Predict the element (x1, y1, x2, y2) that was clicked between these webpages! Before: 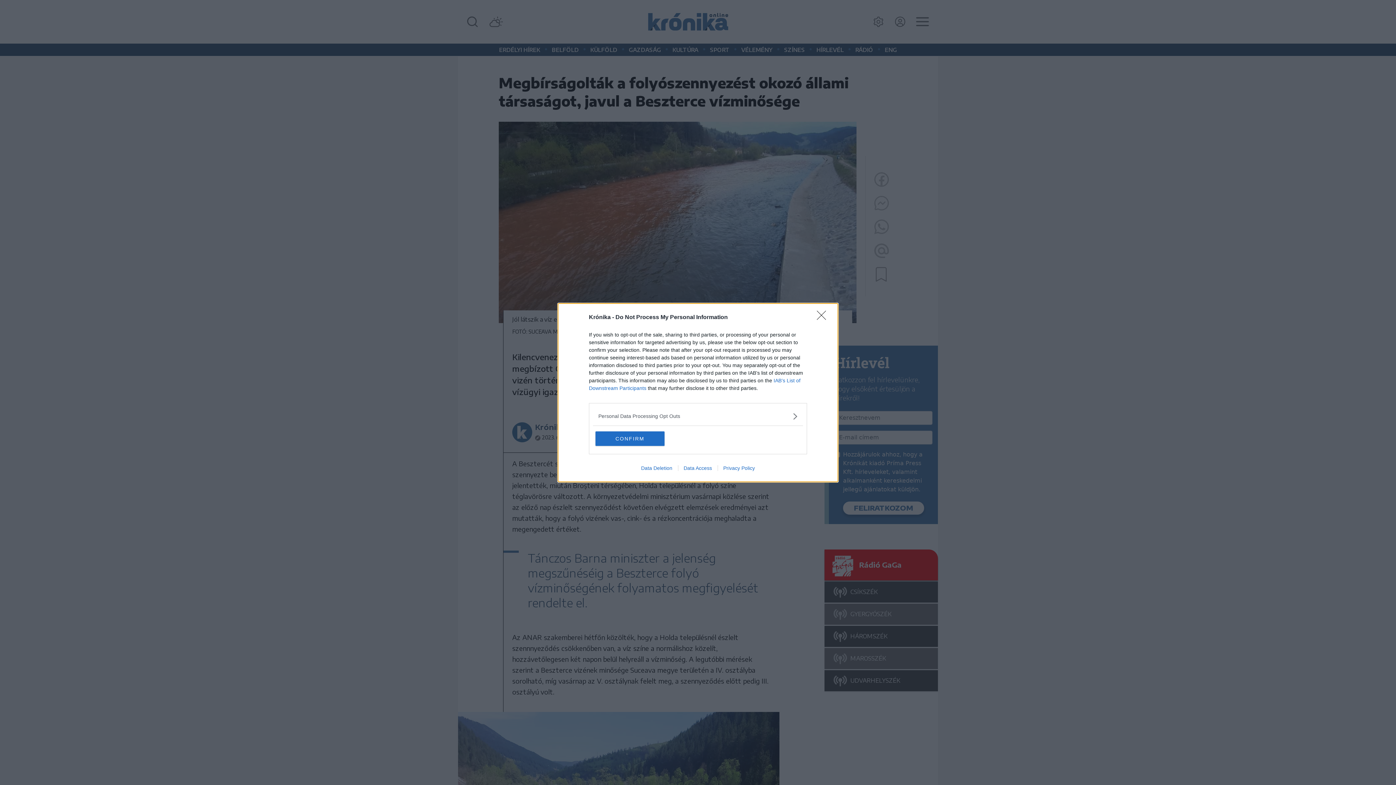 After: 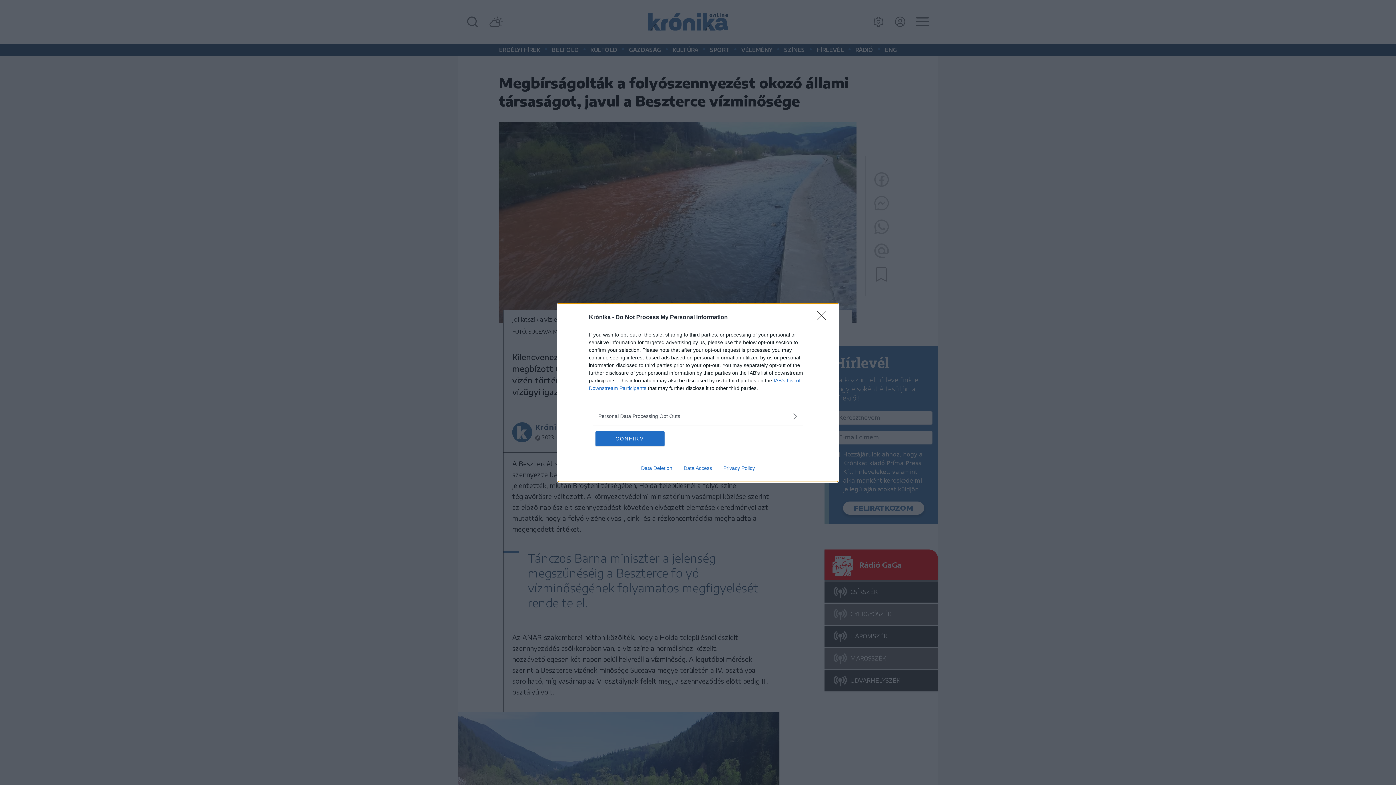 Action: bbox: (678, 465, 717, 471) label: Data Access